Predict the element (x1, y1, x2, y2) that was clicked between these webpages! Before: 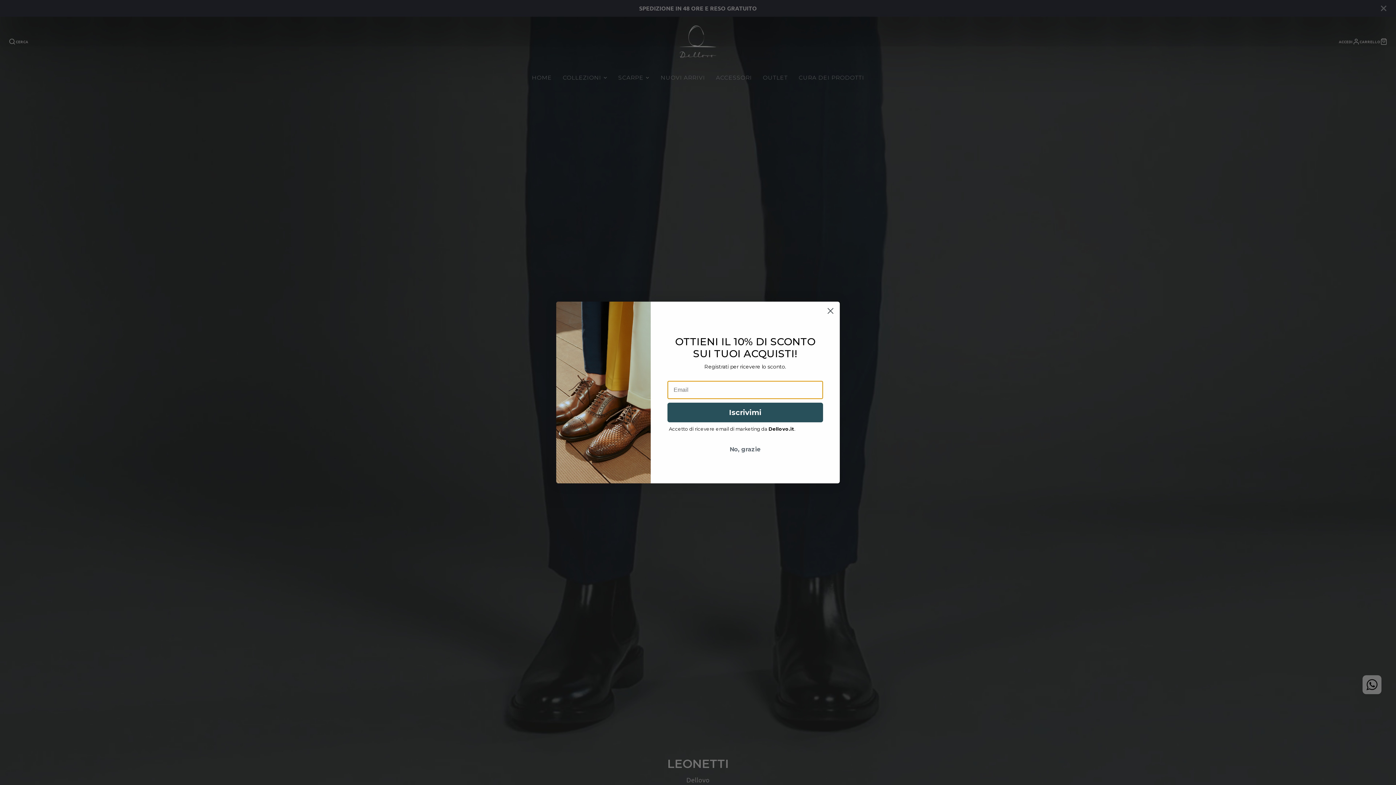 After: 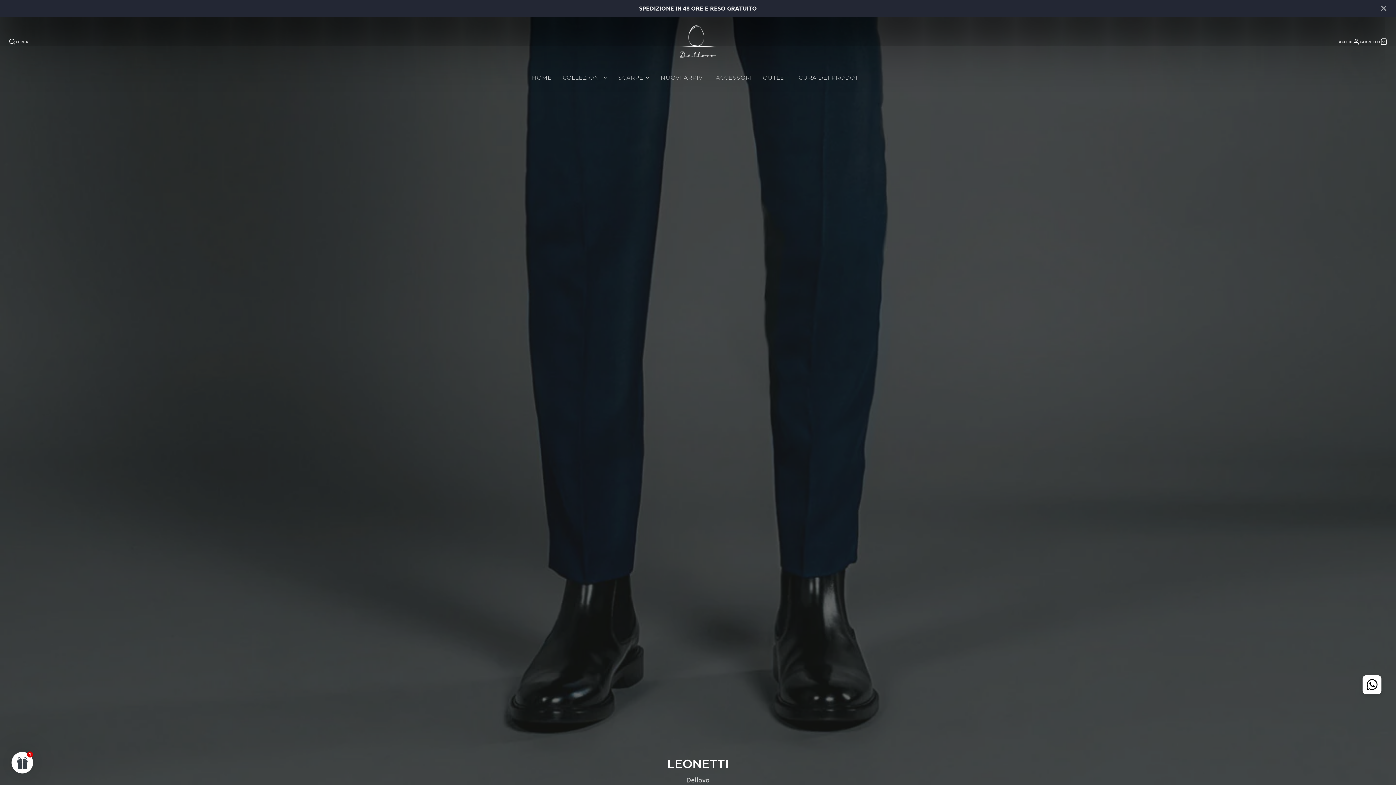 Action: label: Close dialog bbox: (824, 323, 837, 336)